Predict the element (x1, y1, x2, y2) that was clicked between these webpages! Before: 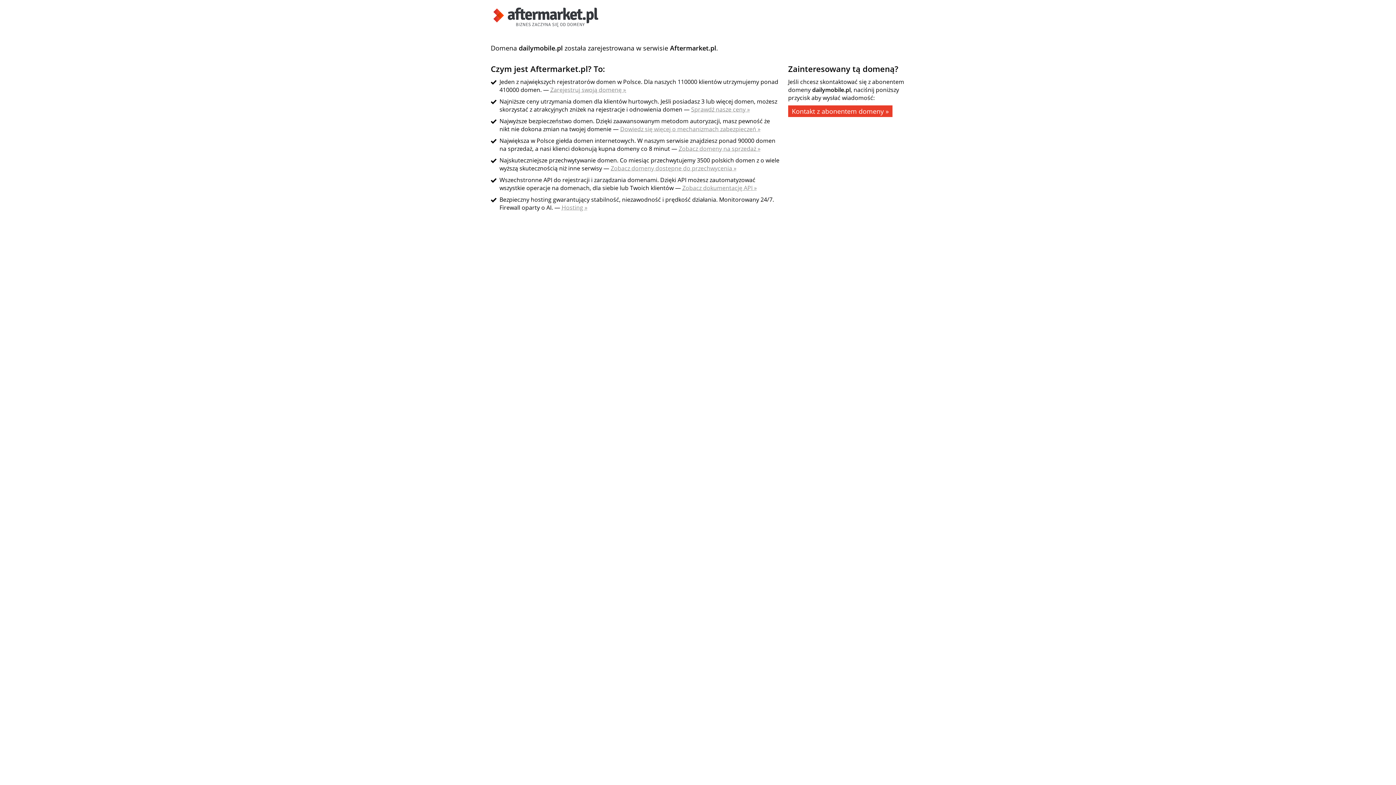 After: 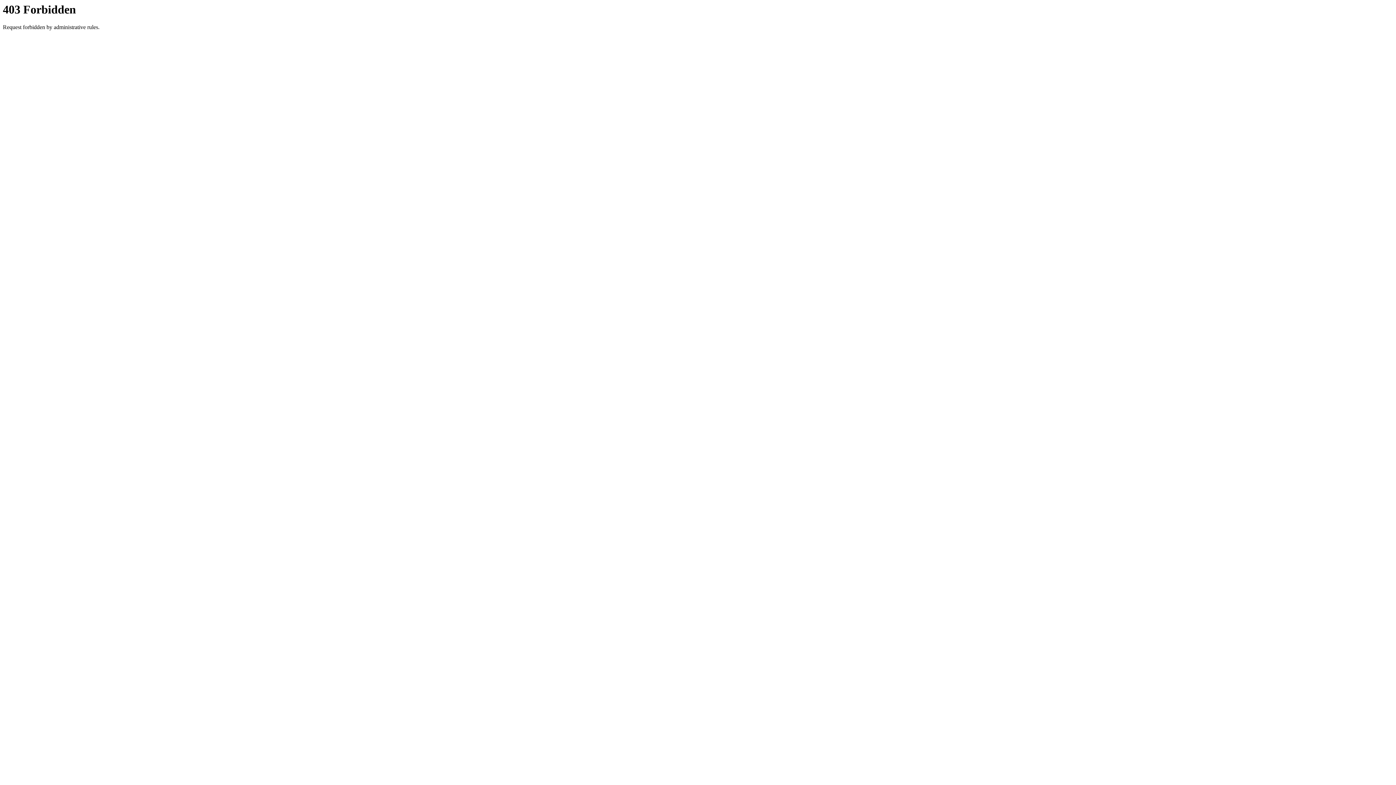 Action: bbox: (610, 164, 736, 172) label: Zobacz domeny dostępne do przechwycenia »